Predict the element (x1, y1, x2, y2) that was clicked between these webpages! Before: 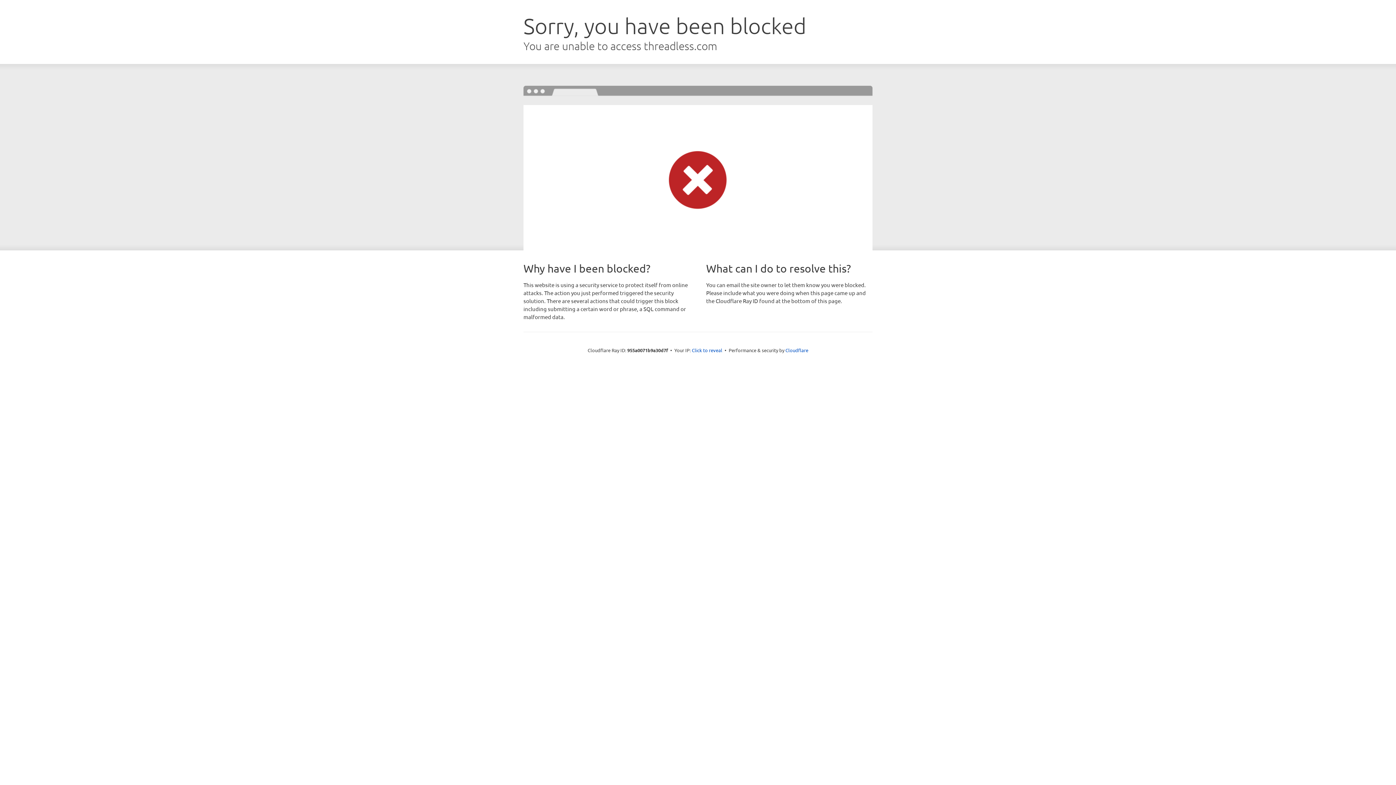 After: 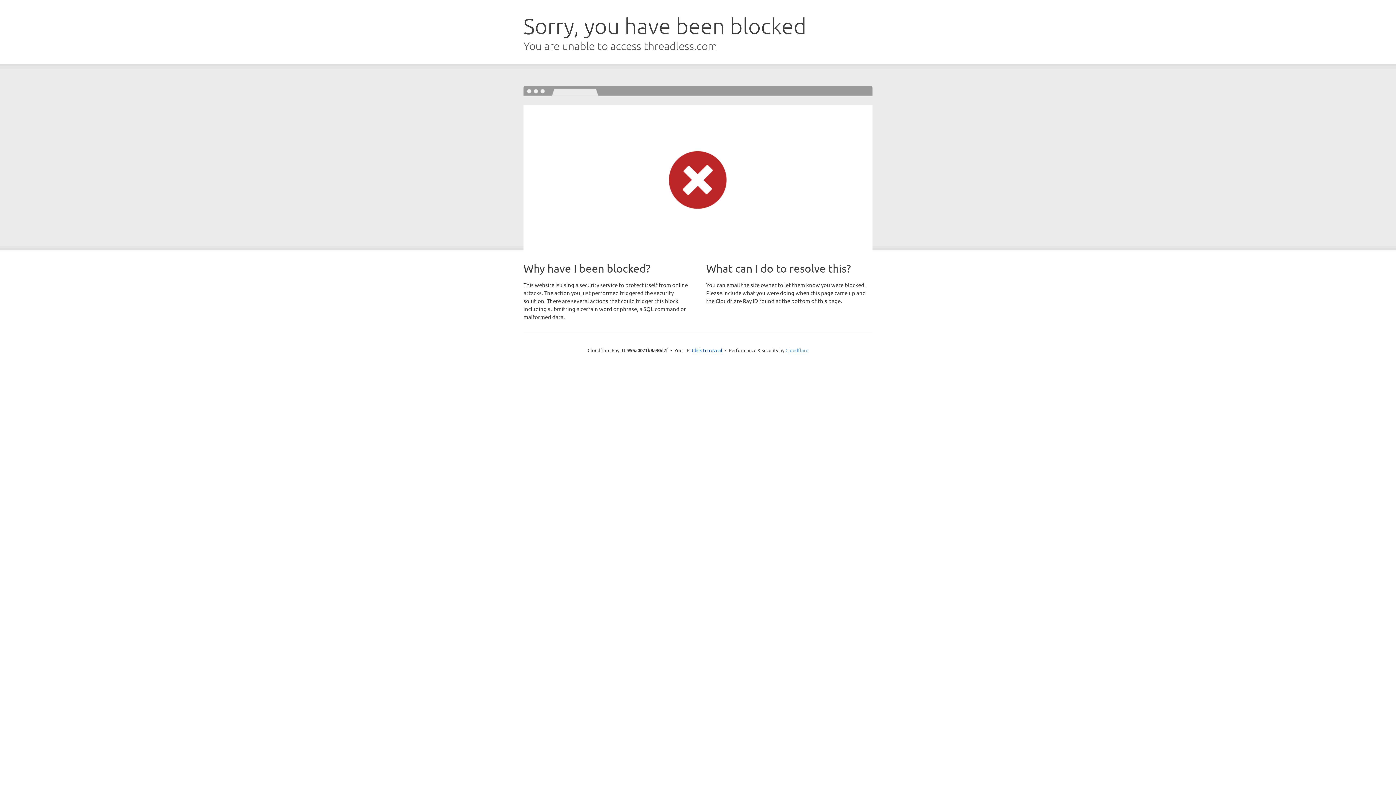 Action: bbox: (785, 347, 808, 353) label: Cloudflare